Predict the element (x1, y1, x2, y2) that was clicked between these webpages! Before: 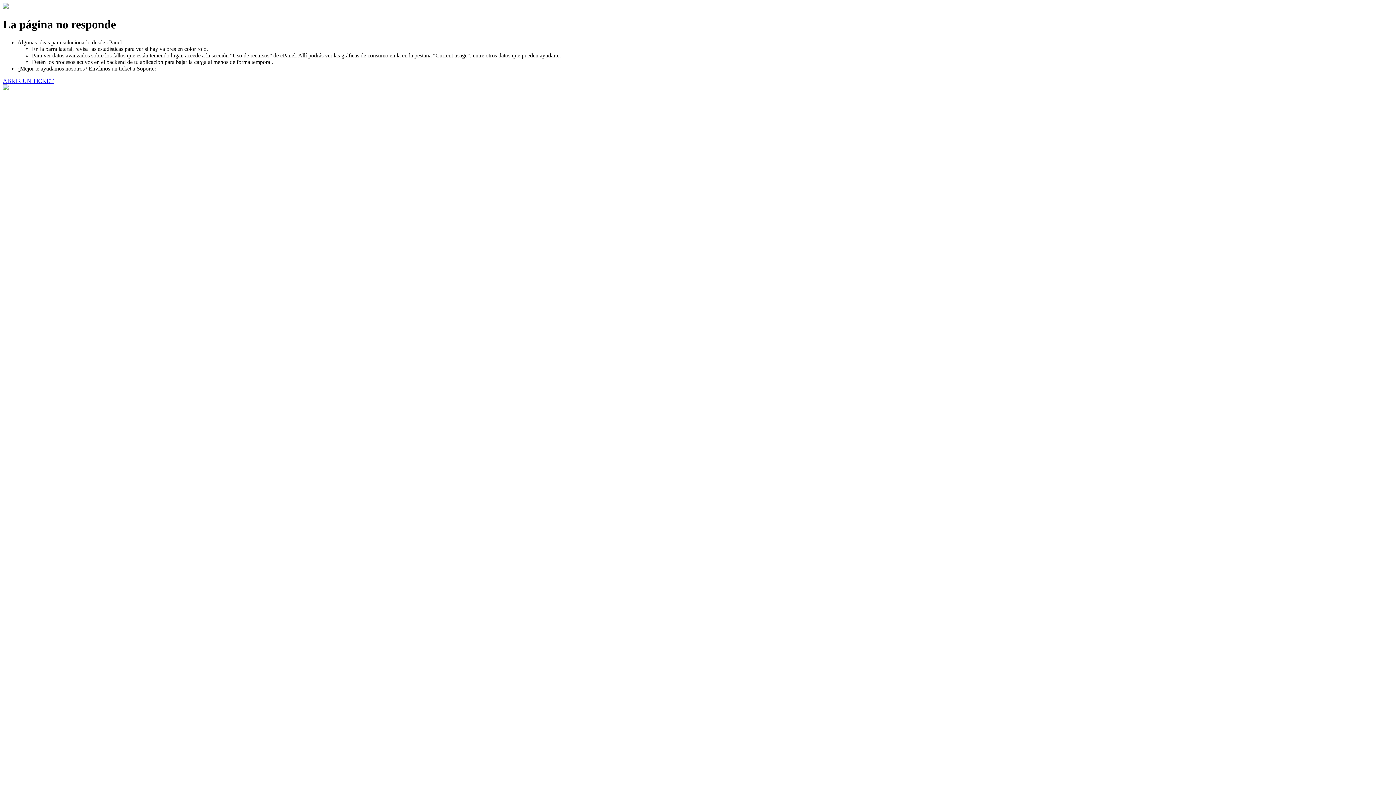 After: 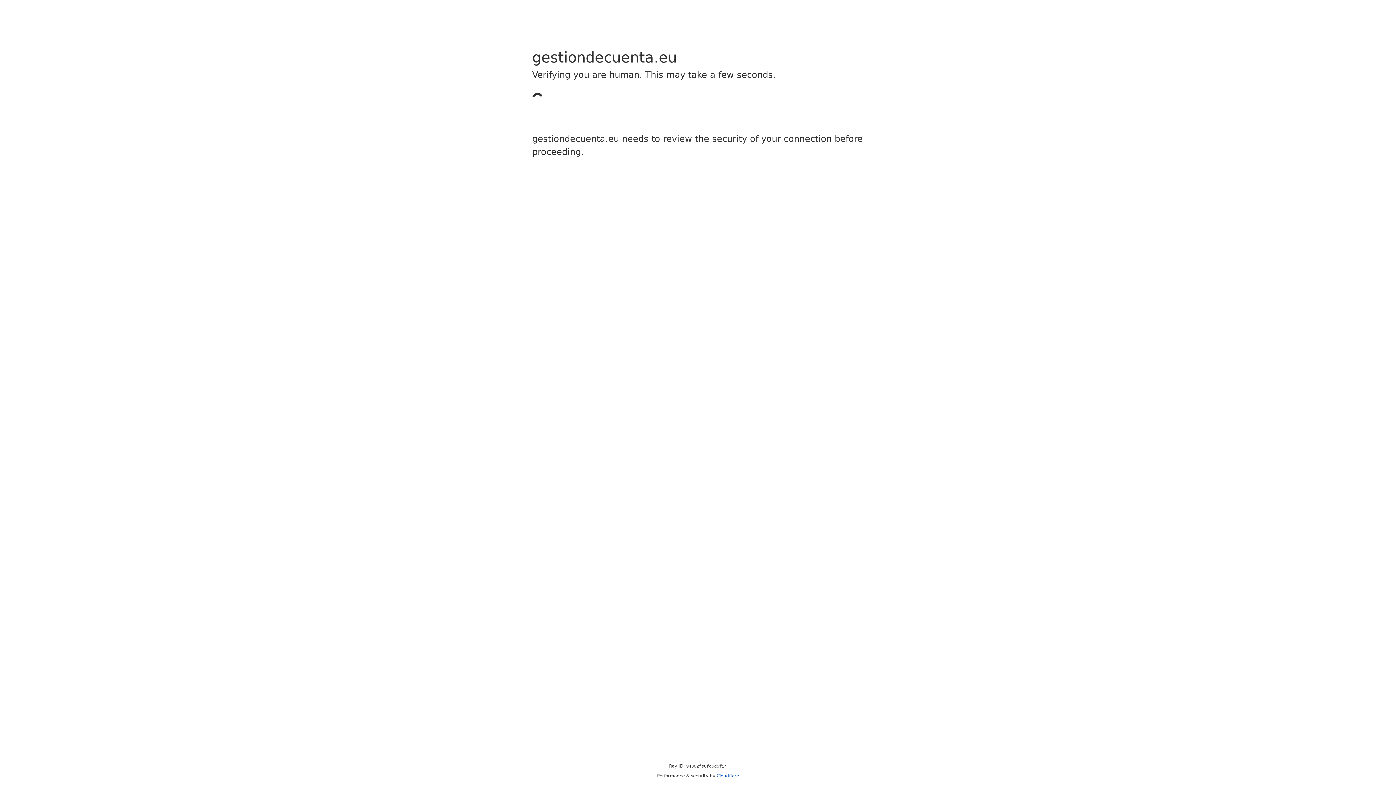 Action: label: ABRIR UN TICKET bbox: (2, 77, 53, 83)